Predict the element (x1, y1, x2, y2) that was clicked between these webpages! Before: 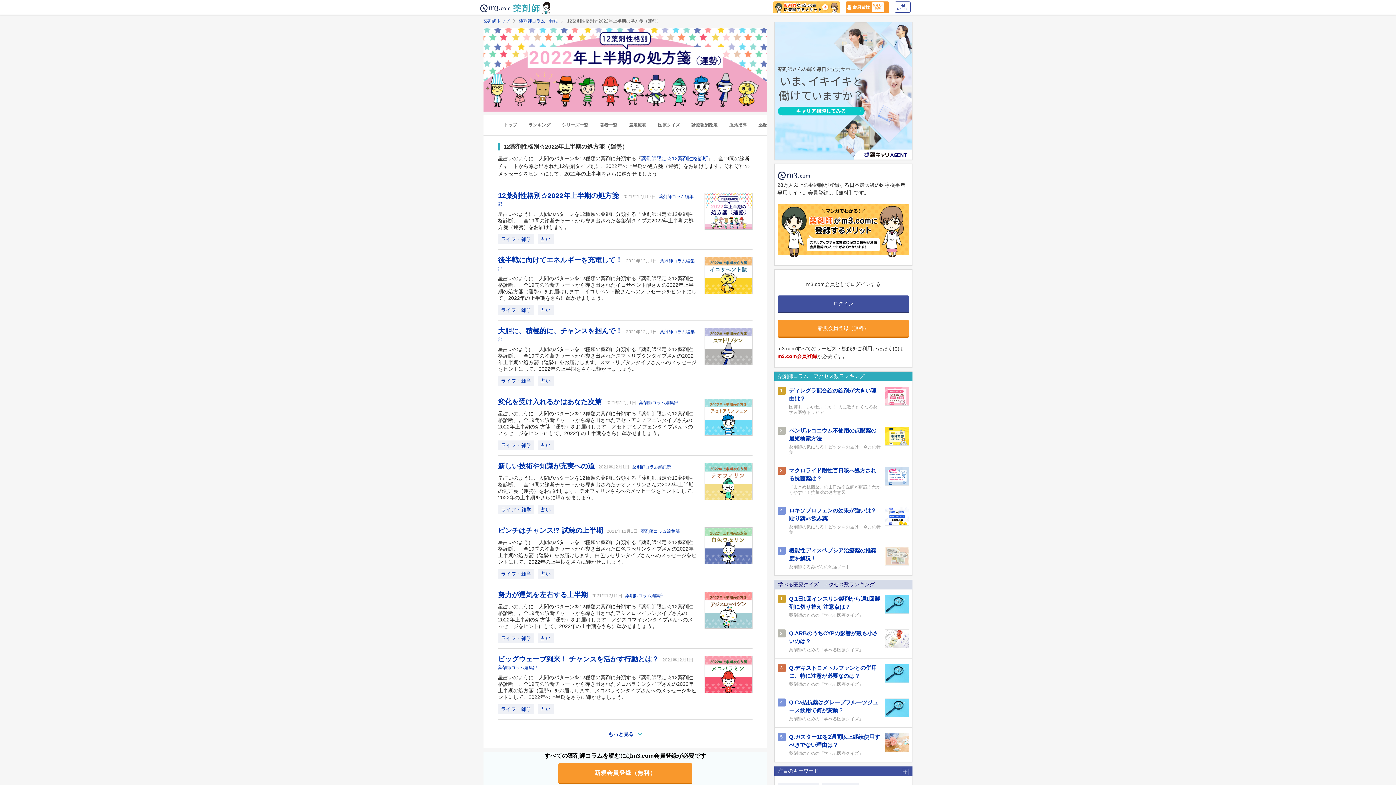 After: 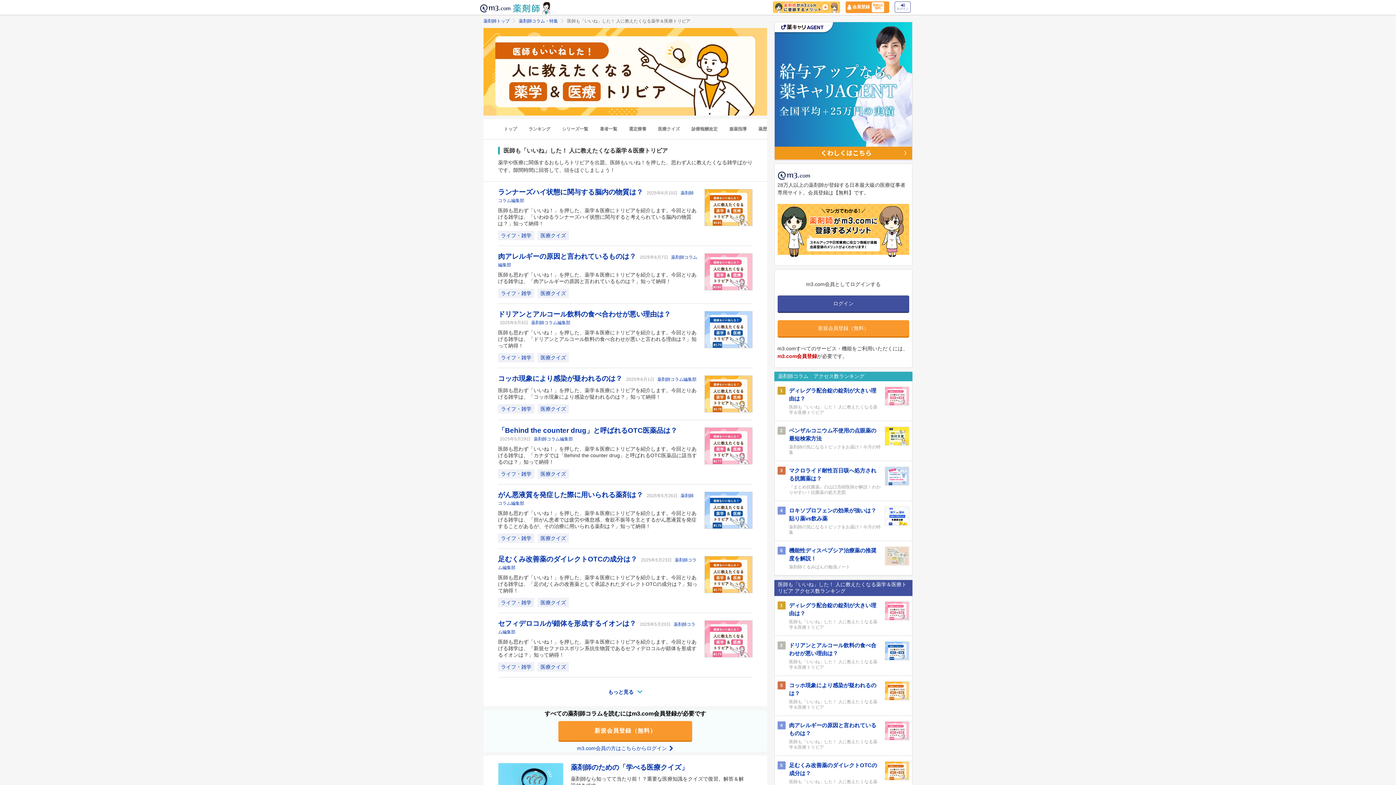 Action: bbox: (789, 404, 881, 415) label: 医師も「いいね」した！ 人に教えたくなる薬学＆医療トリビア